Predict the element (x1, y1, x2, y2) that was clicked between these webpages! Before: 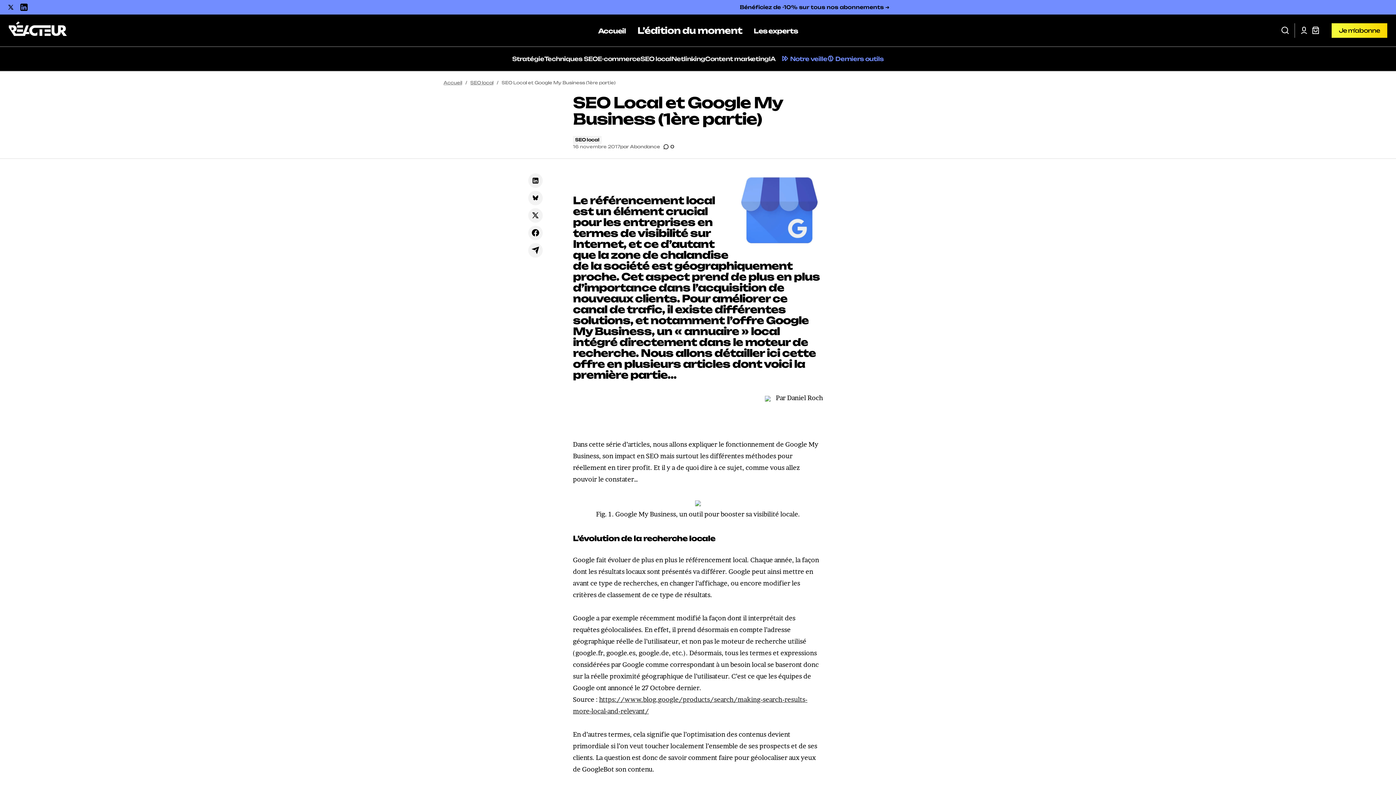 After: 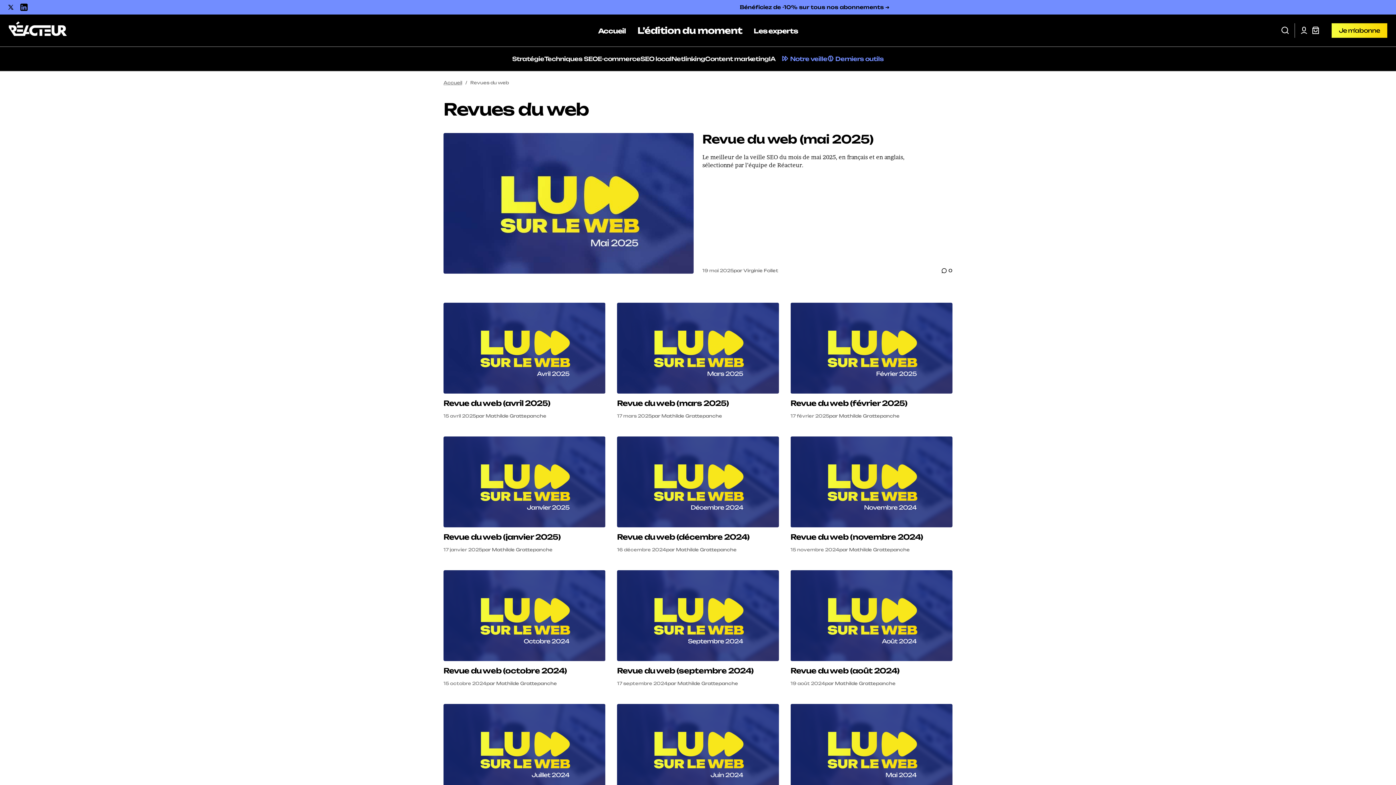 Action: label: Notre veille bbox: (779, 52, 827, 65)